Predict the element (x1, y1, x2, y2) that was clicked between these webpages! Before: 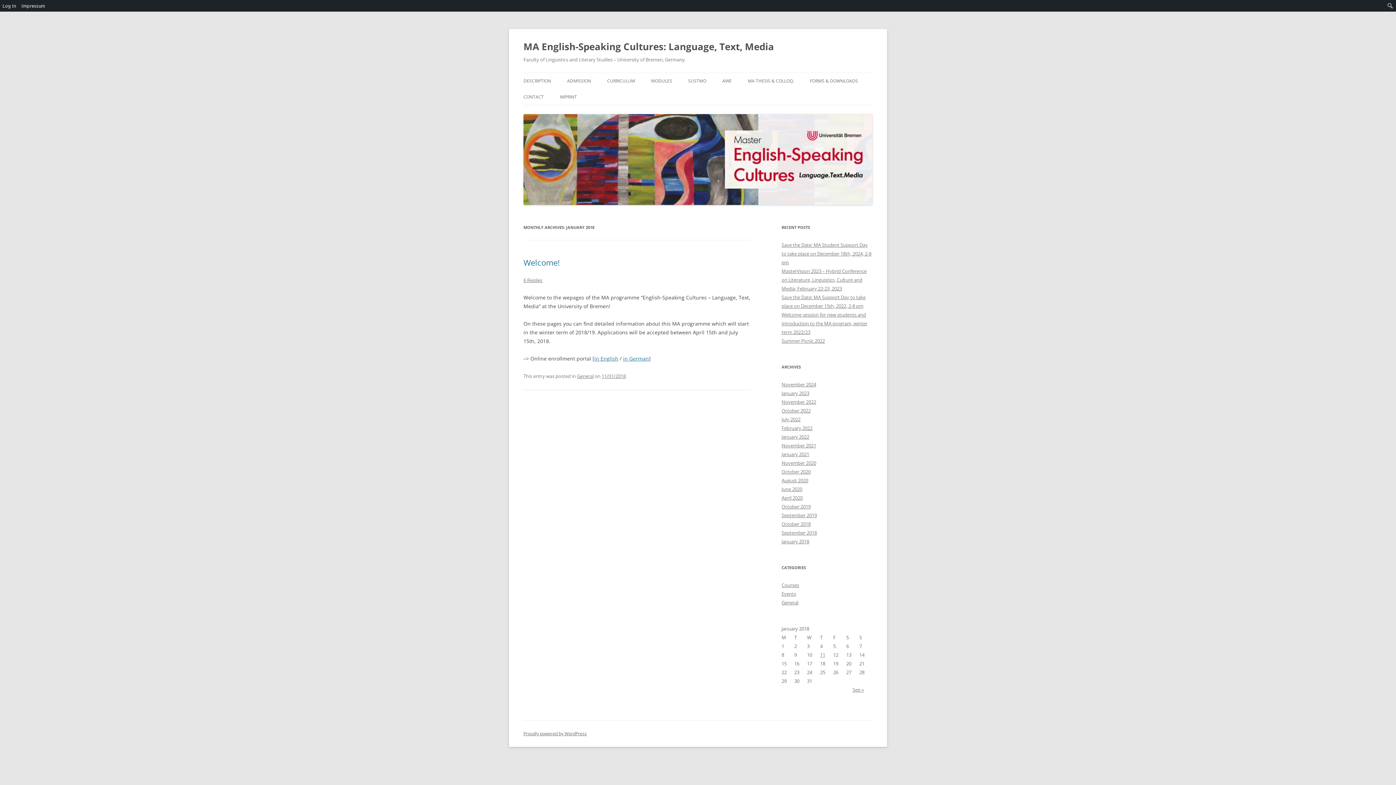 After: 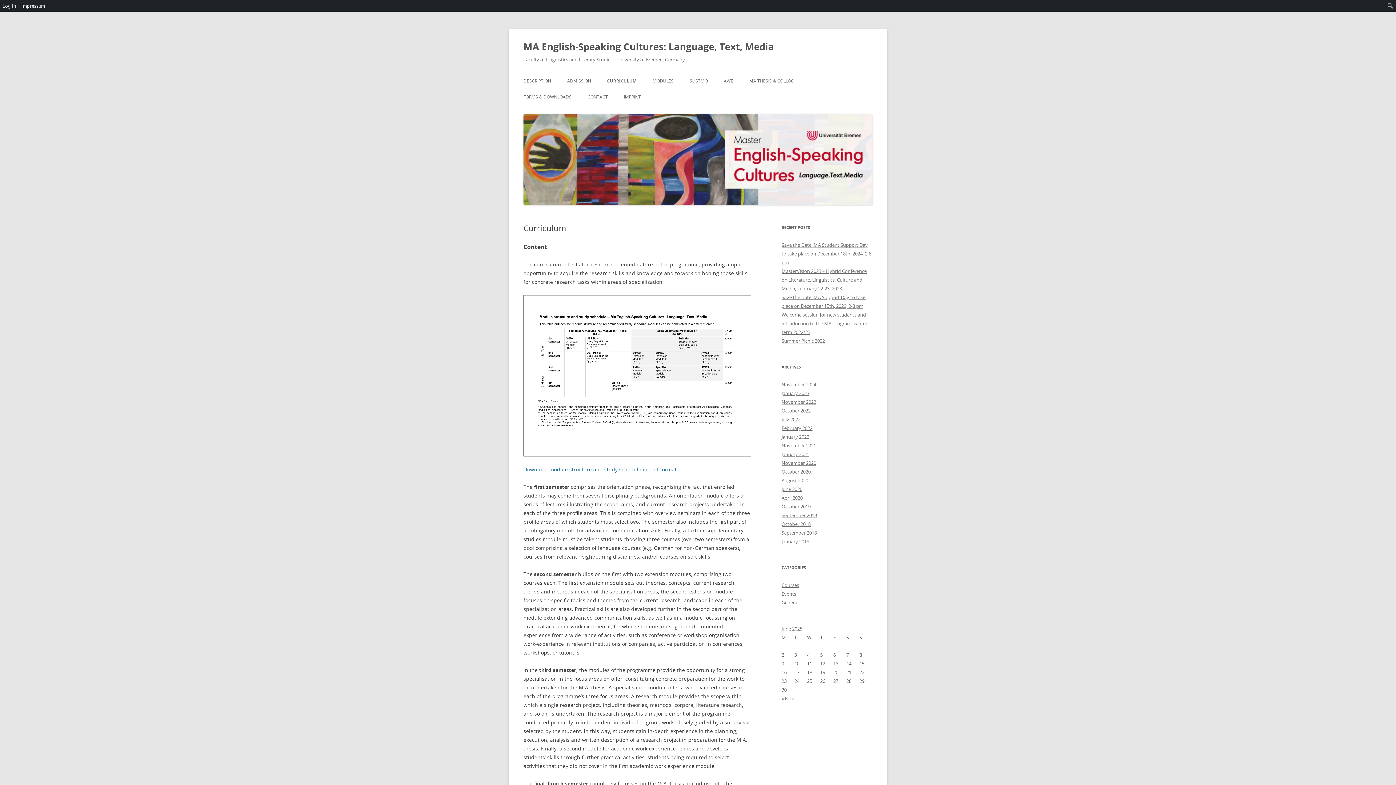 Action: label: CURRICULUM bbox: (607, 73, 635, 89)